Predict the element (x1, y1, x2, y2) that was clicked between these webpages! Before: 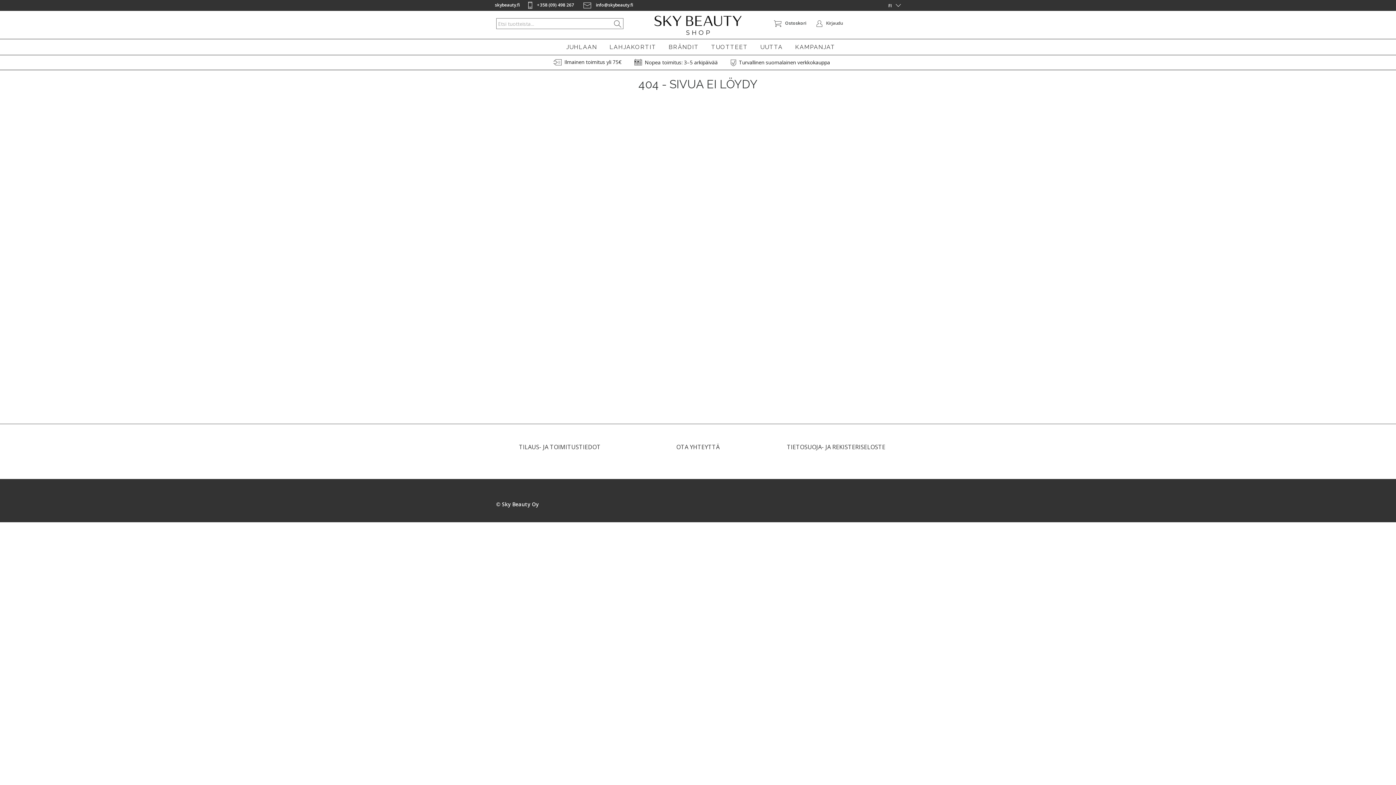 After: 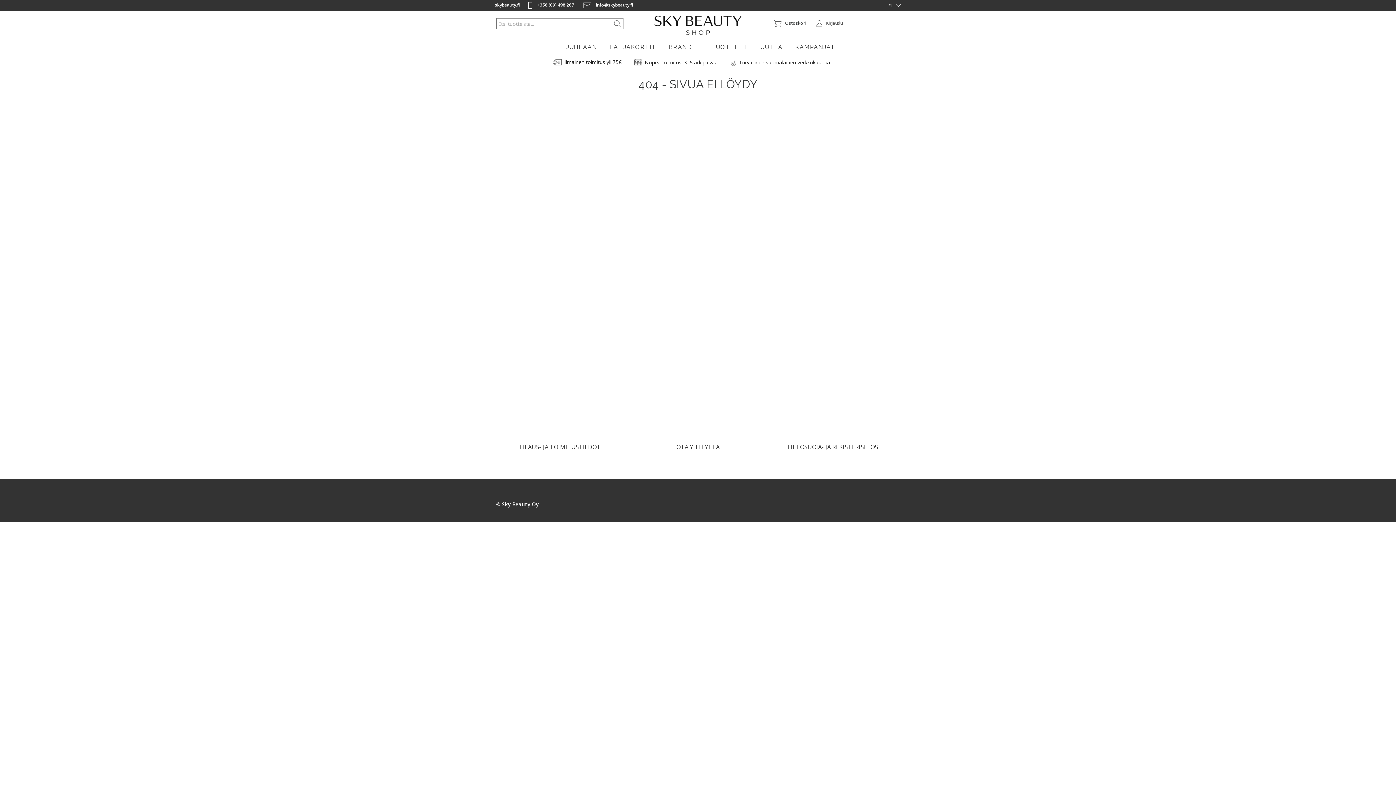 Action: label:  +358 (09) 498 267  bbox: (528, 1, 575, 8)